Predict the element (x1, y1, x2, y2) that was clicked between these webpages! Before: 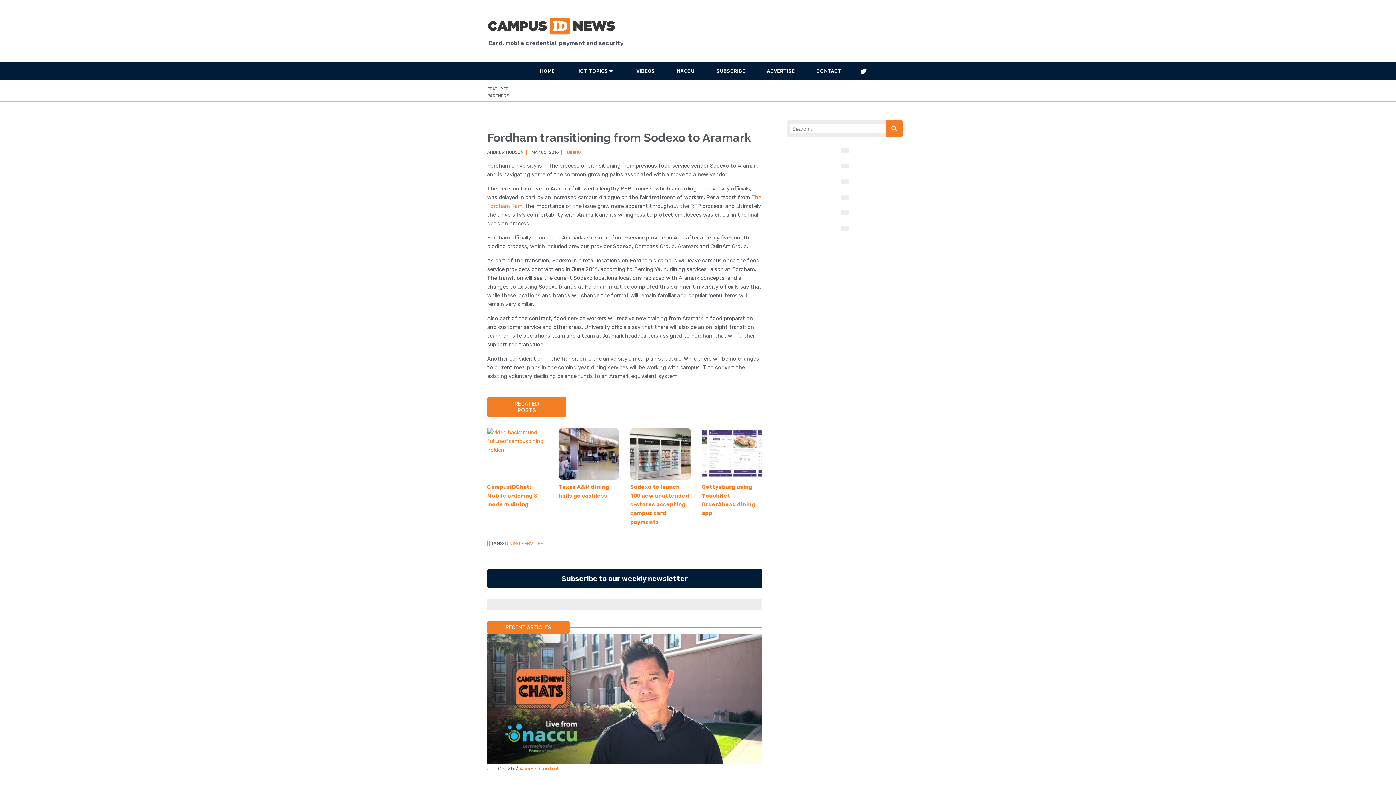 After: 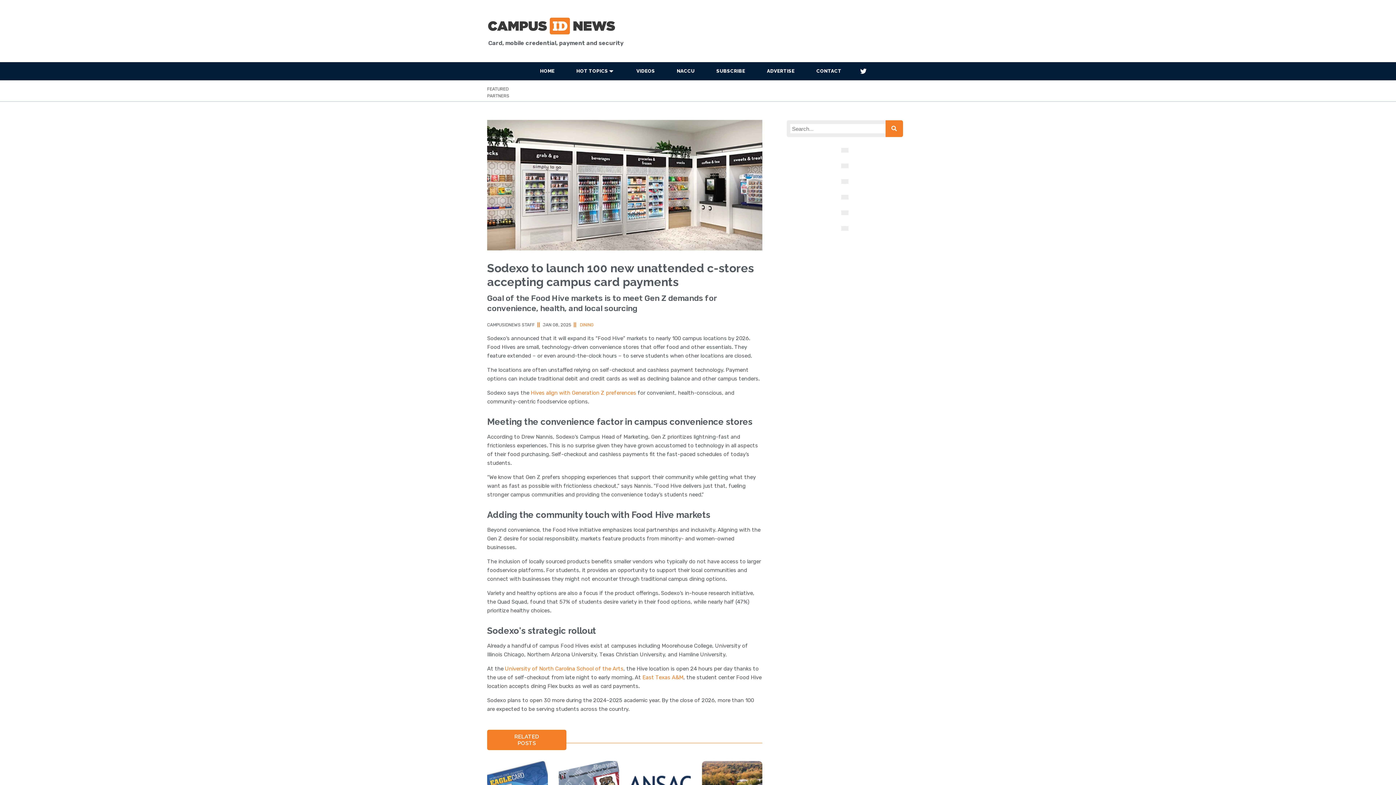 Action: label: Sodexo to launch 100 new unattended c-stores accepting campus card payments bbox: (630, 484, 689, 525)